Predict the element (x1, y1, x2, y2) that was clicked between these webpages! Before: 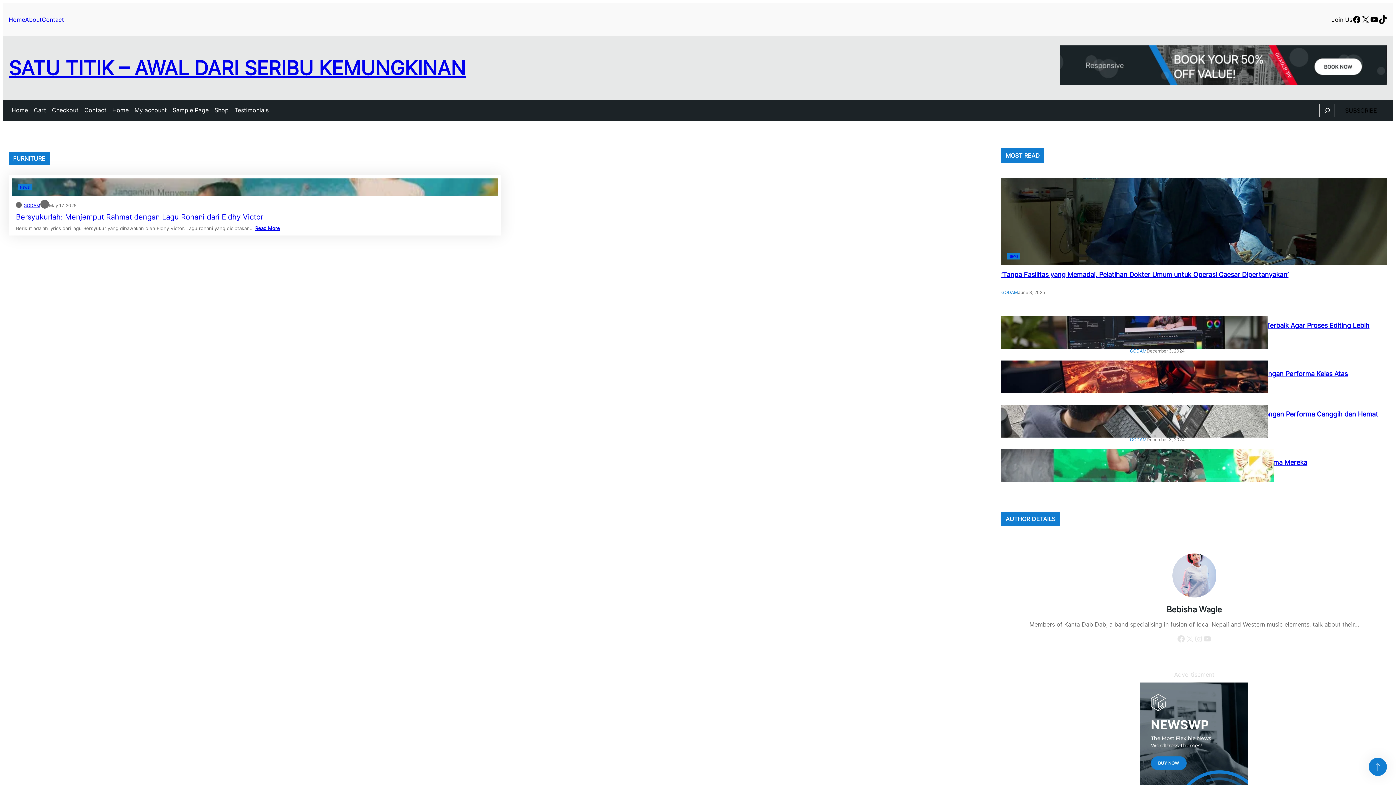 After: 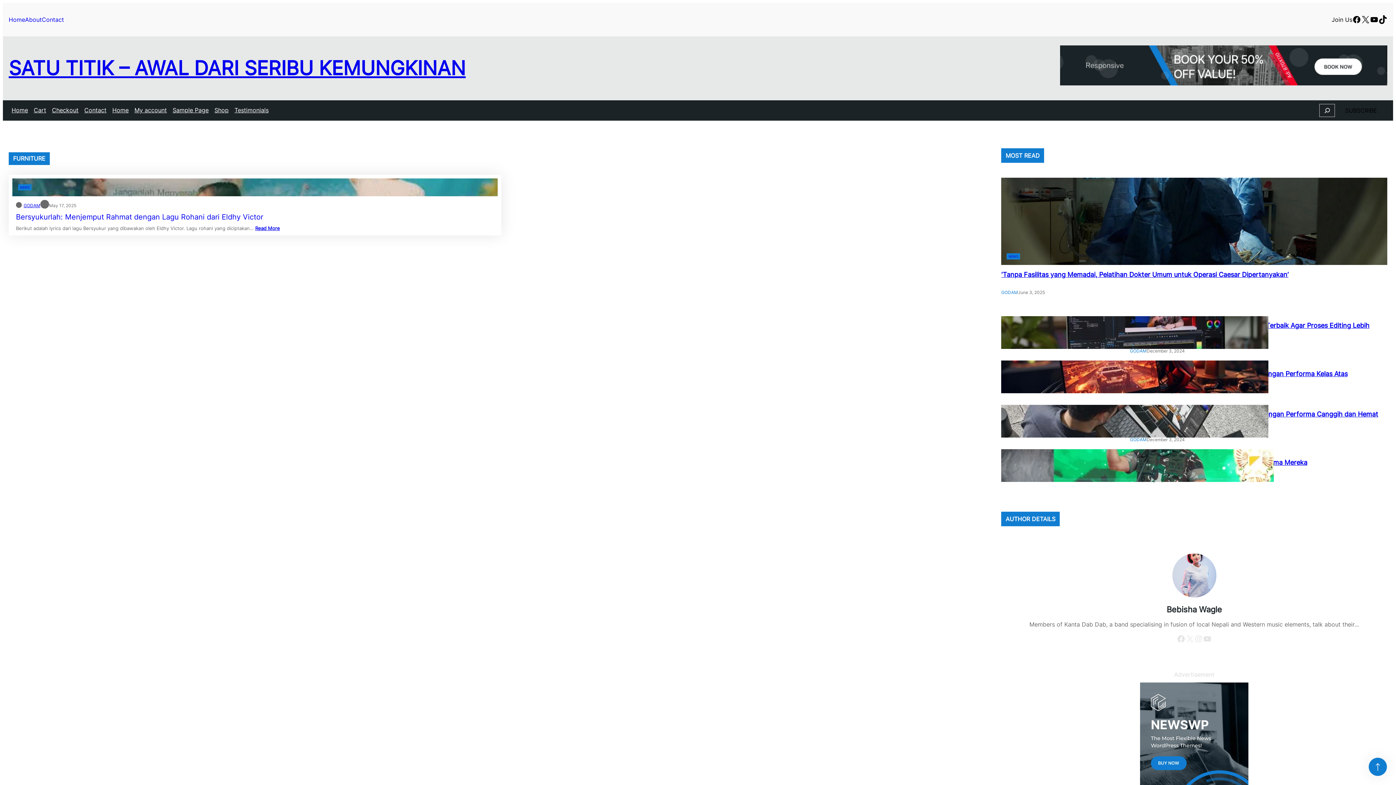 Action: bbox: (1361, 15, 1370, 24) label: X